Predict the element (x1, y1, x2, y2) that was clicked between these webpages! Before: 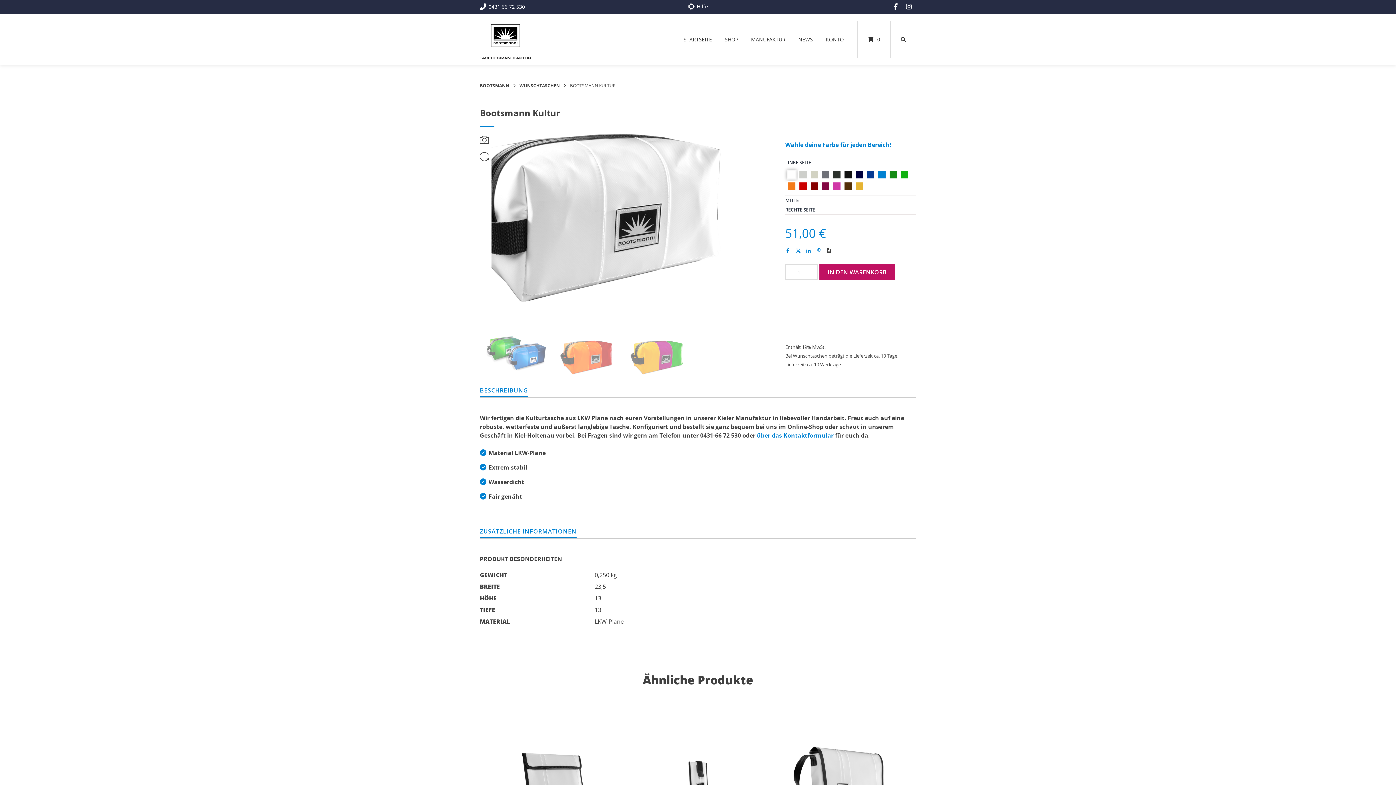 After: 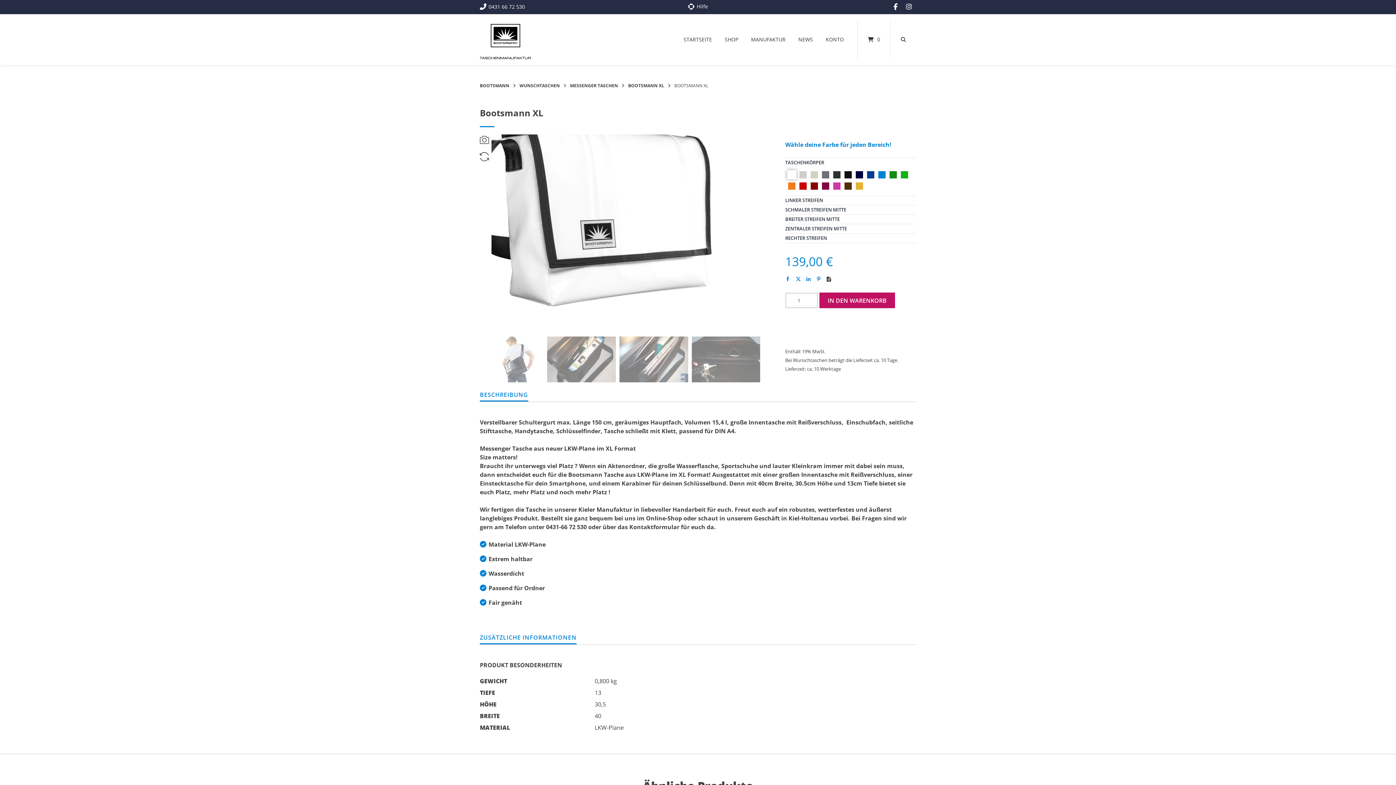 Action: bbox: (778, 713, 909, 844)